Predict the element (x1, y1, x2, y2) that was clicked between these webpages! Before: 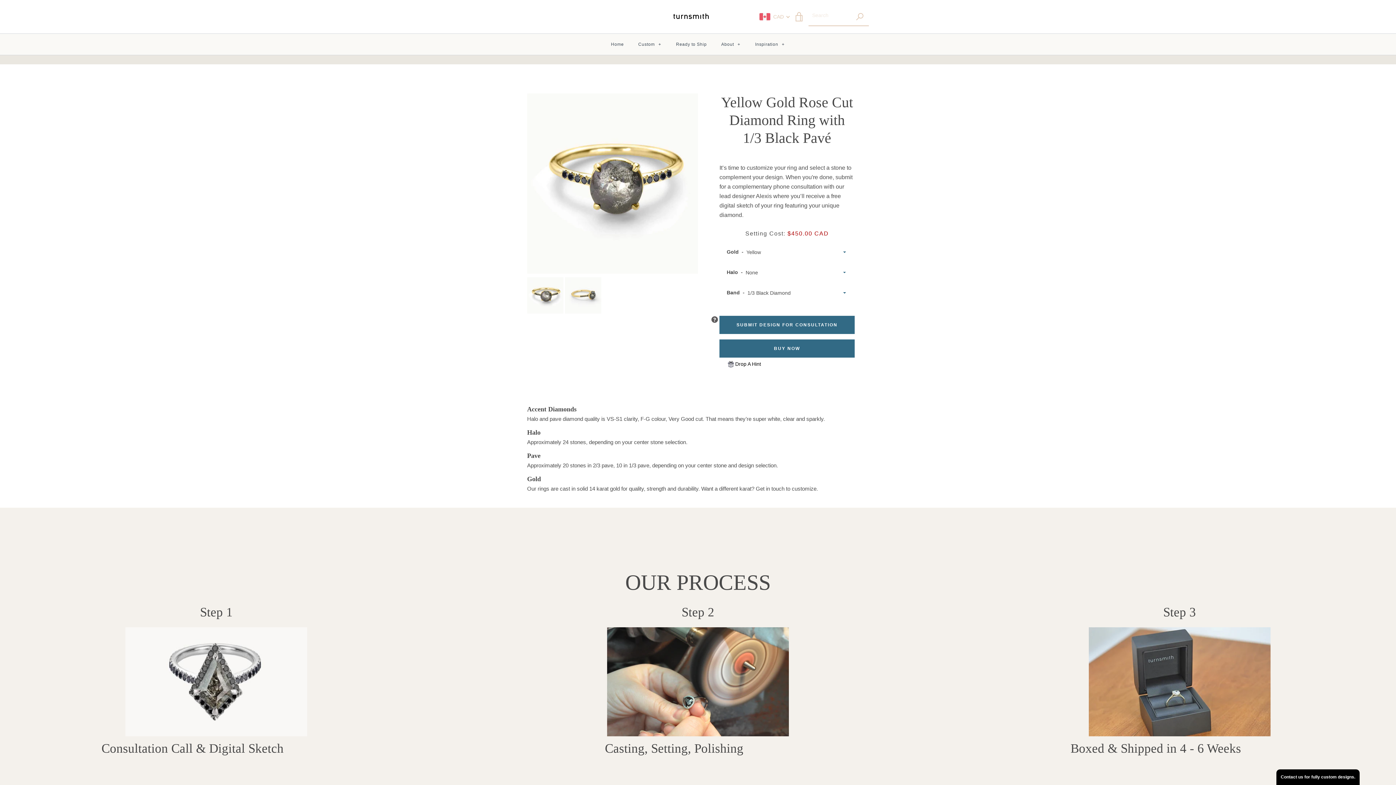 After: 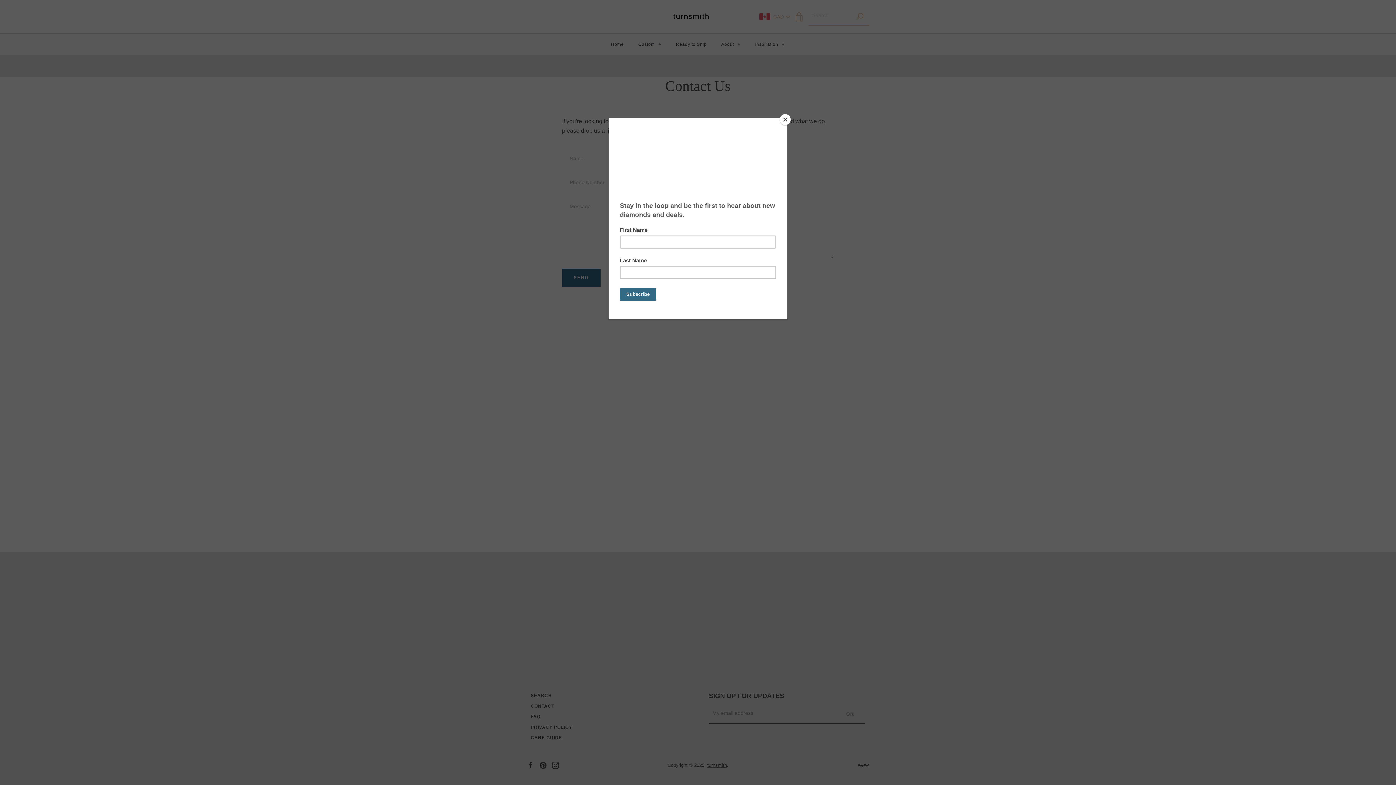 Action: bbox: (1281, 774, 1355, 780) label: Contact us for fully custom designs.